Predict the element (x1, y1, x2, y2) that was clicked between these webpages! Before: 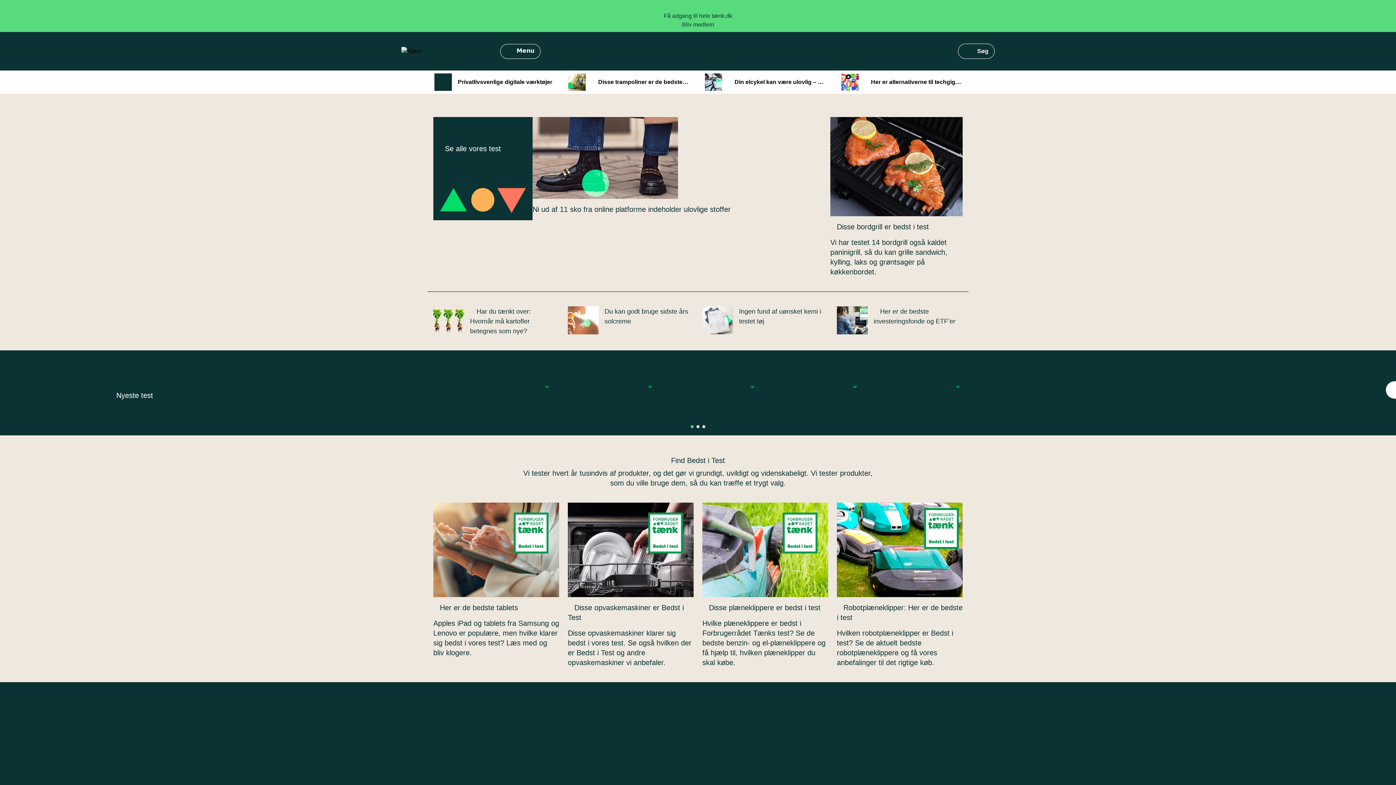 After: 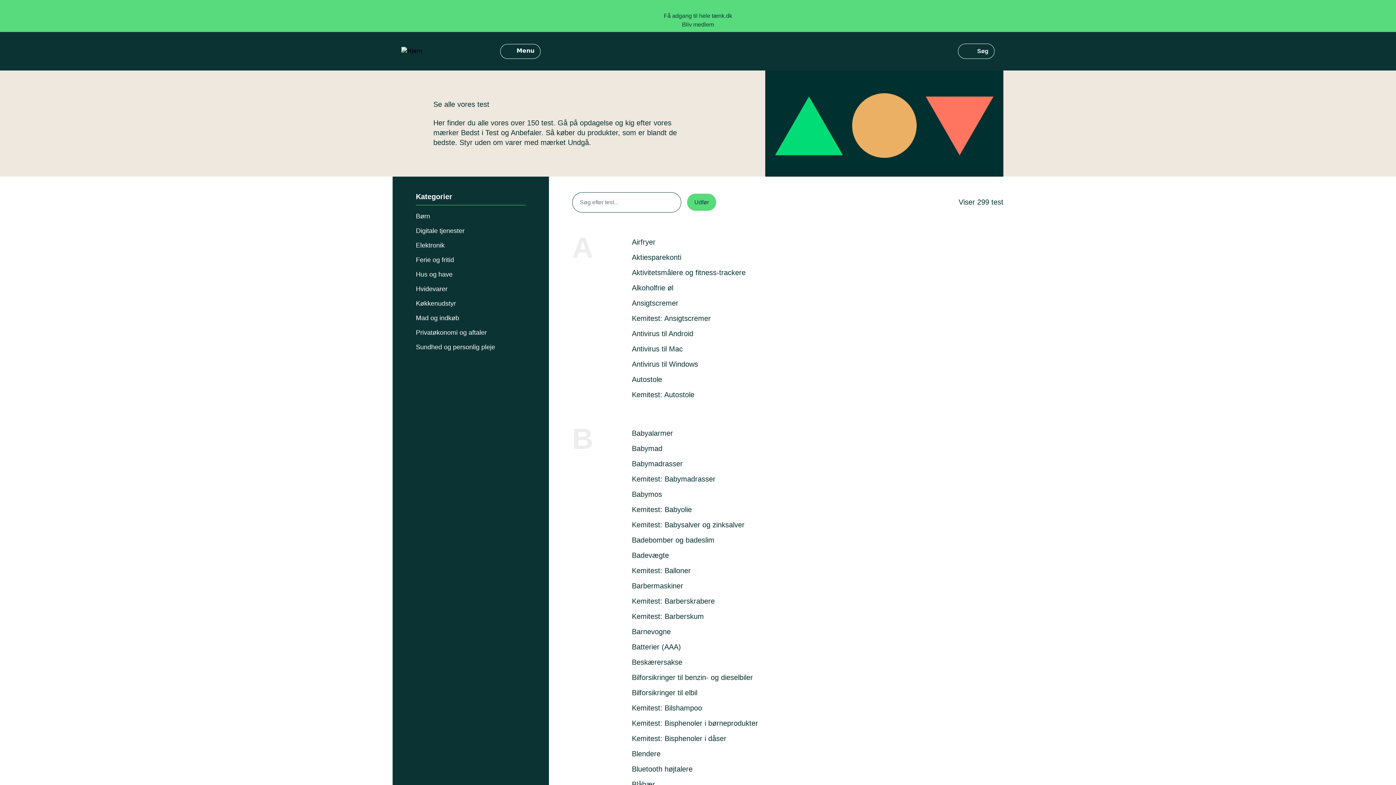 Action: label: Se alle vores test bbox: (433, 117, 532, 220)